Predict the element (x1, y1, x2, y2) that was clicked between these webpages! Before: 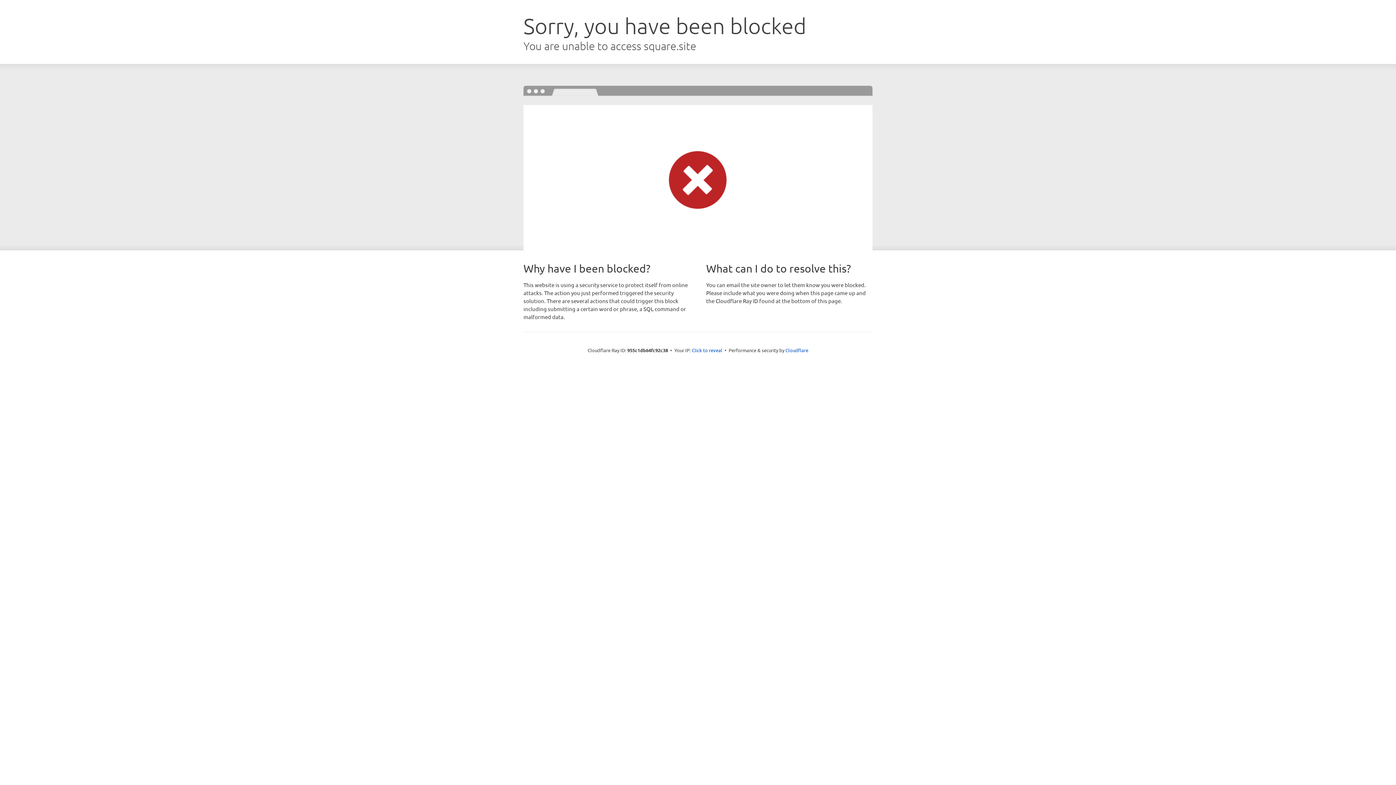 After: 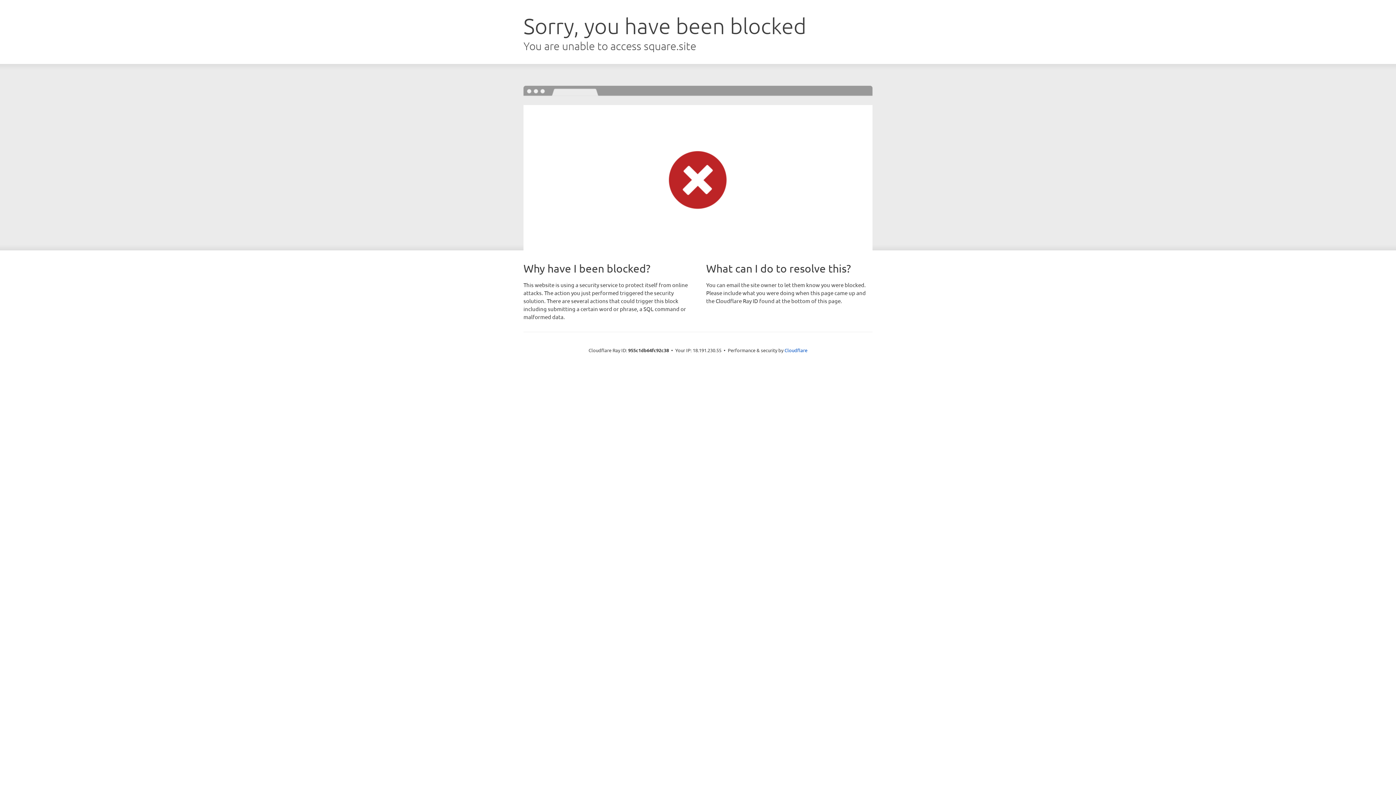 Action: bbox: (692, 346, 722, 353) label: Click to reveal